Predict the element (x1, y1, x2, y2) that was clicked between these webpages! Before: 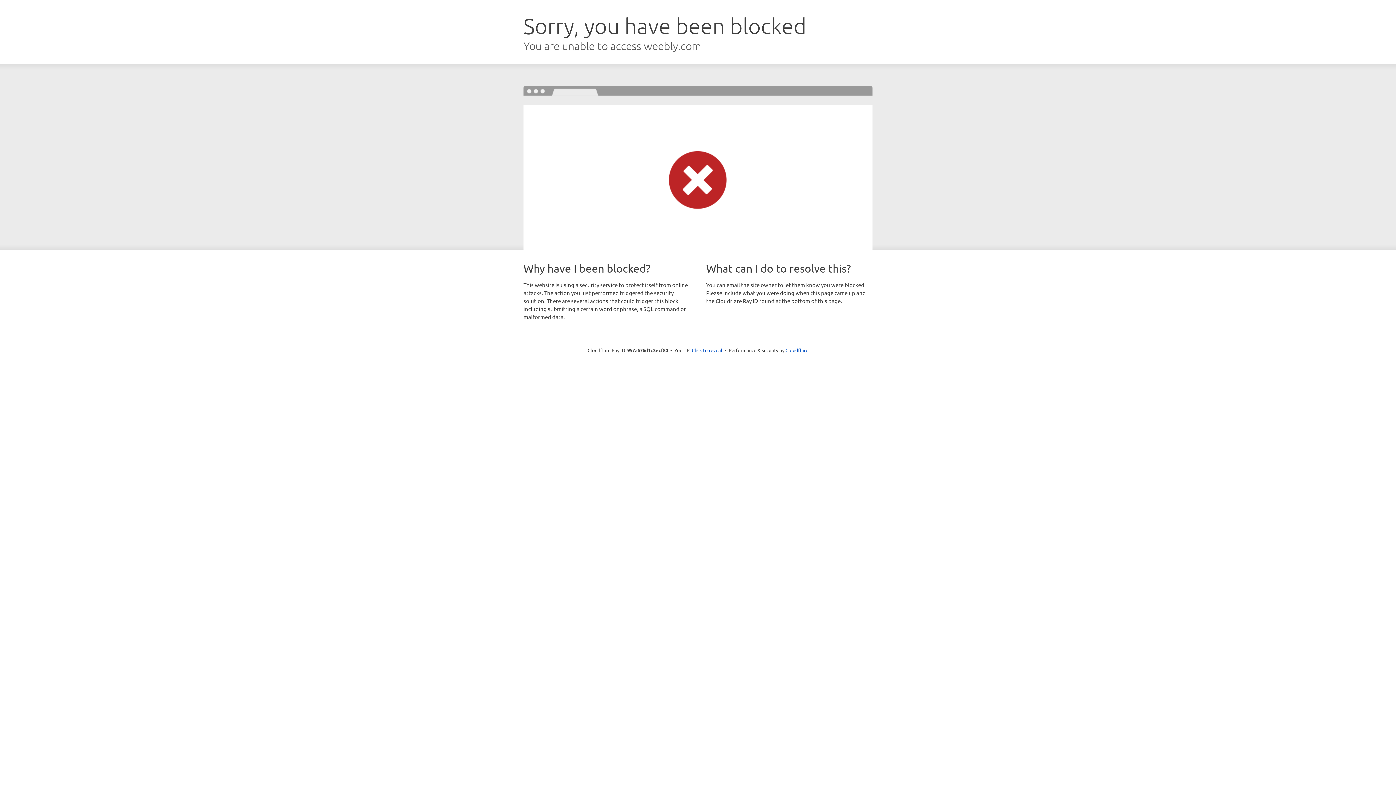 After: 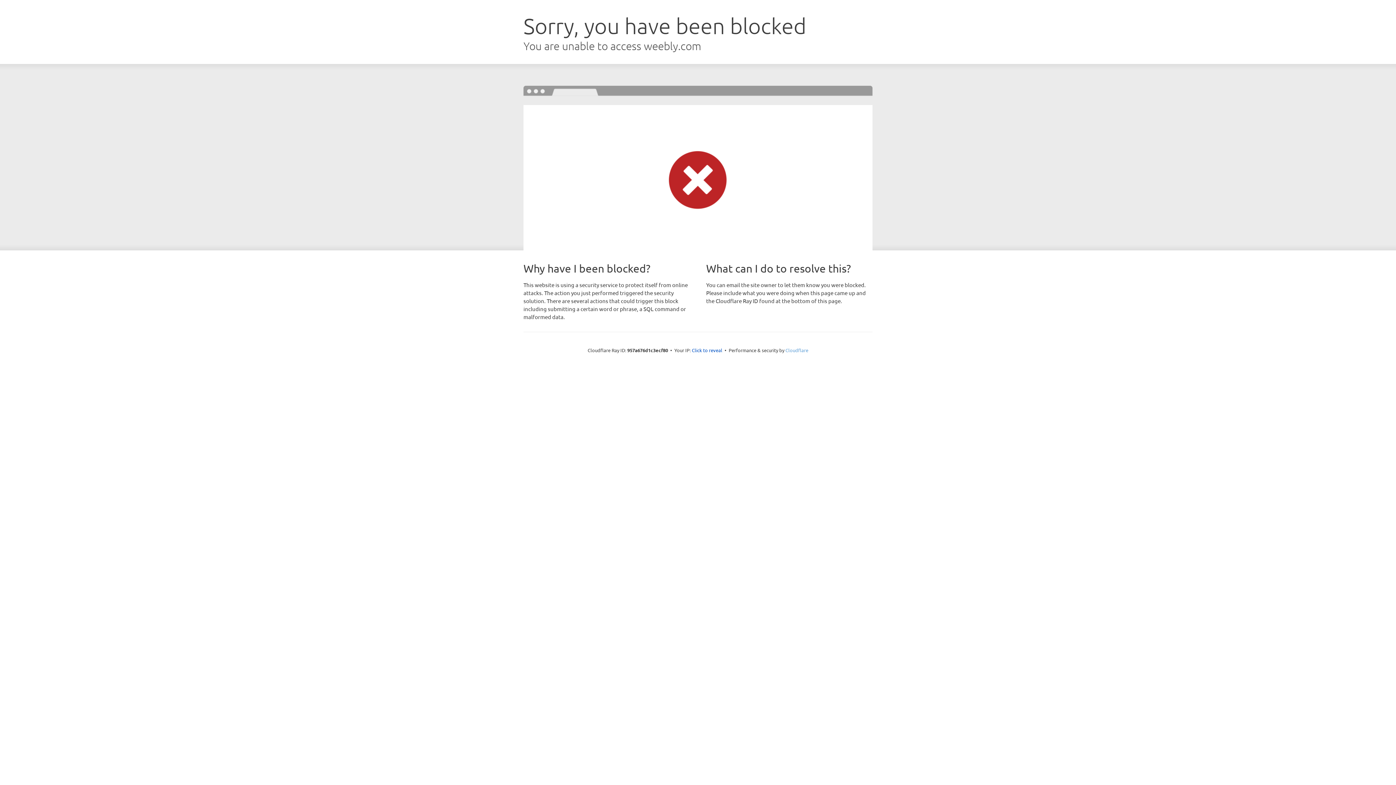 Action: label: Cloudflare bbox: (785, 347, 808, 353)